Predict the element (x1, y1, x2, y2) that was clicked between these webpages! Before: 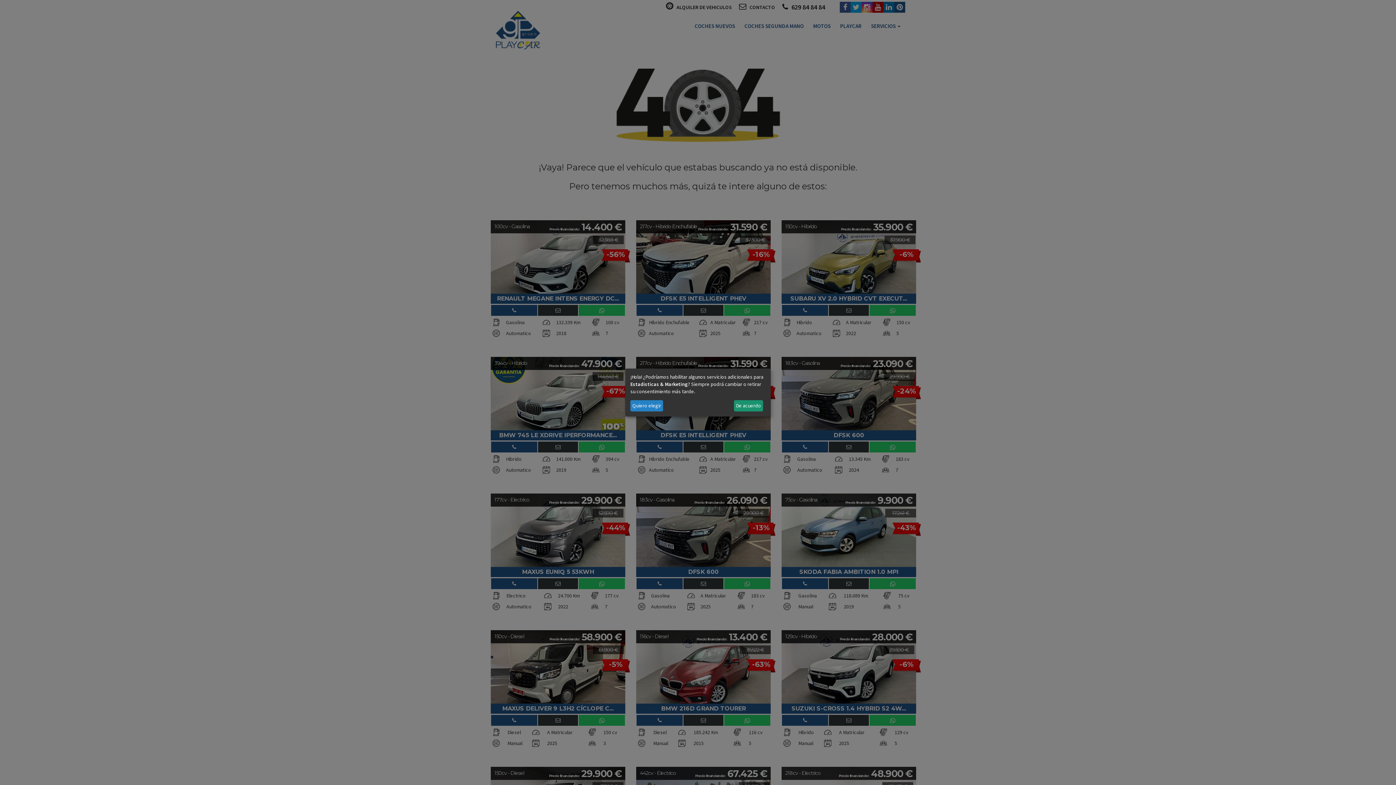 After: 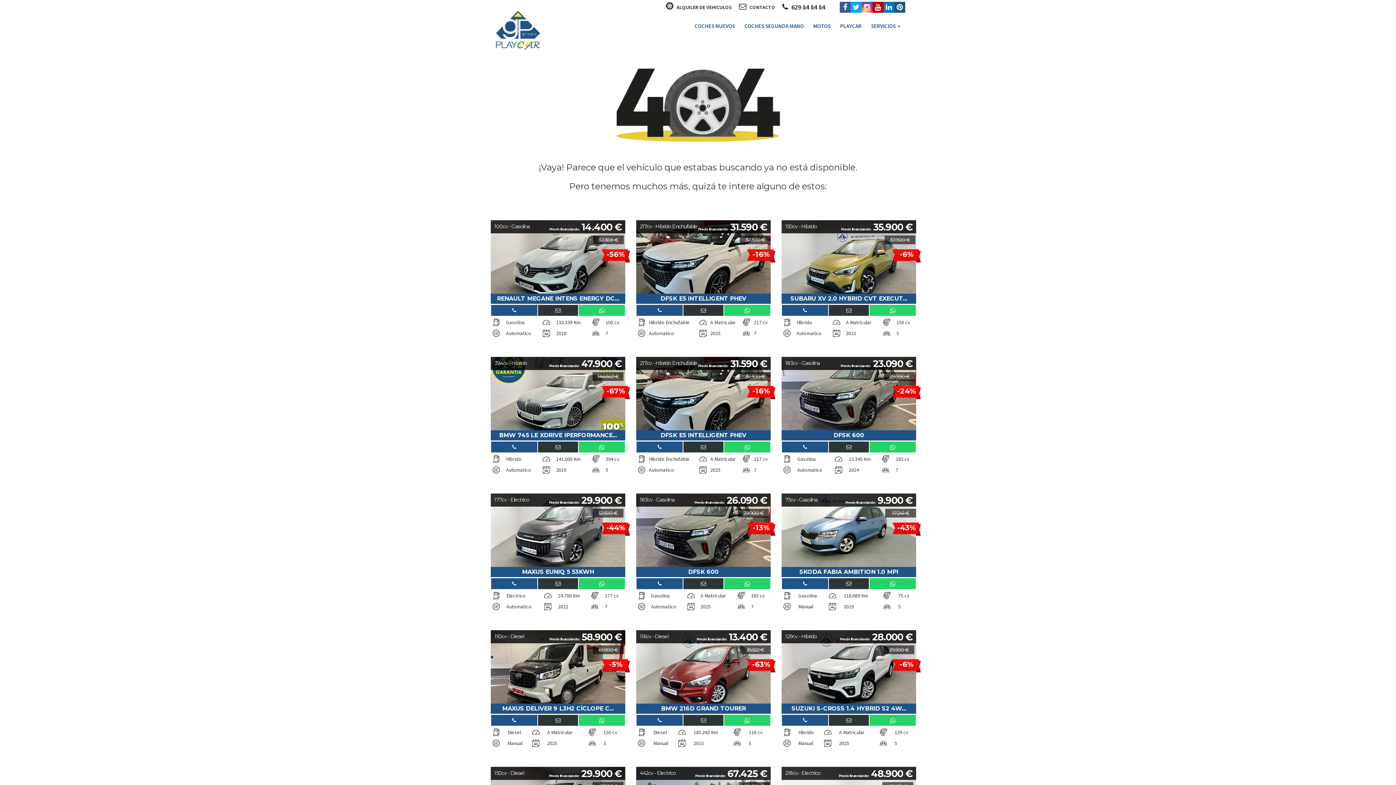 Action: bbox: (734, 400, 763, 411) label: De acuerdo